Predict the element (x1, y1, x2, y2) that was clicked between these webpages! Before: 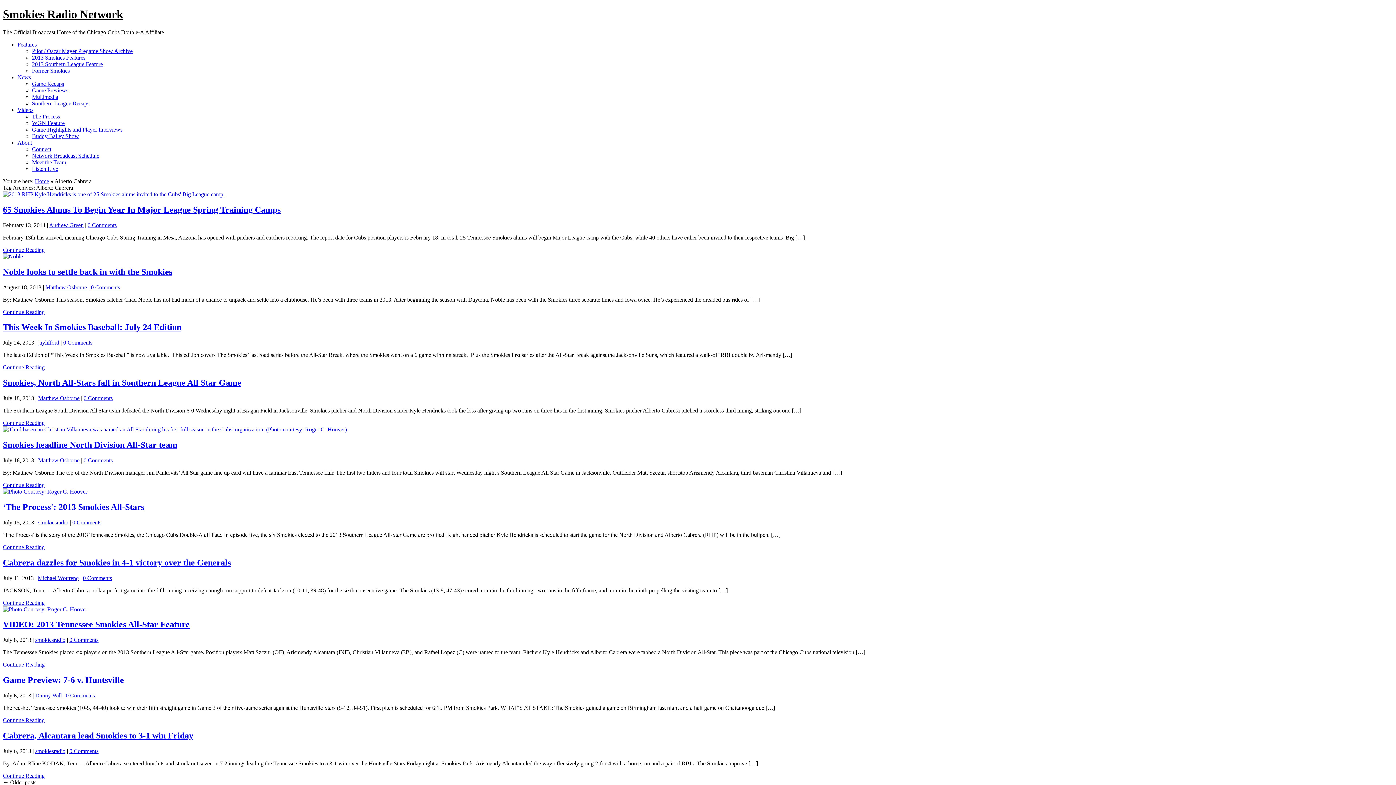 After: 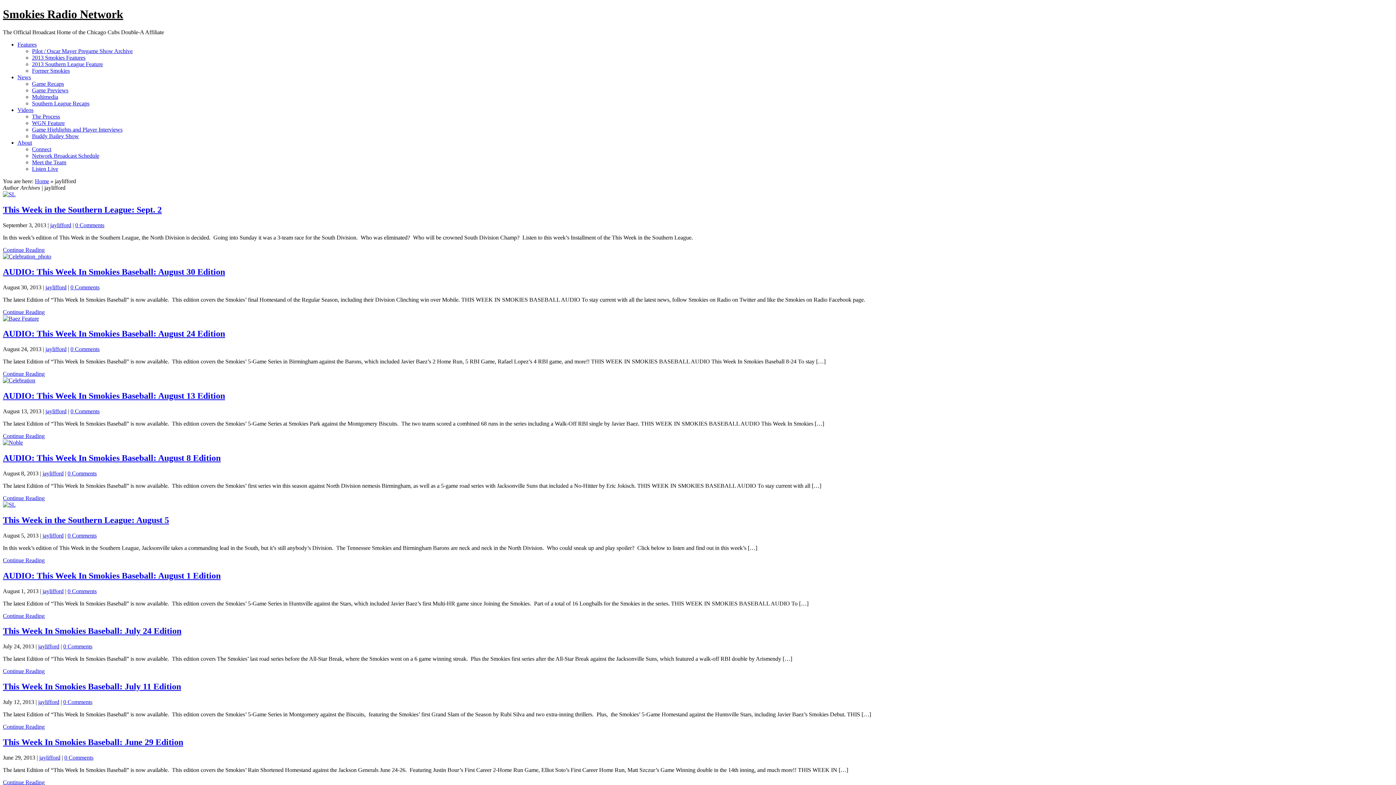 Action: bbox: (38, 339, 59, 345) label: jaylifford